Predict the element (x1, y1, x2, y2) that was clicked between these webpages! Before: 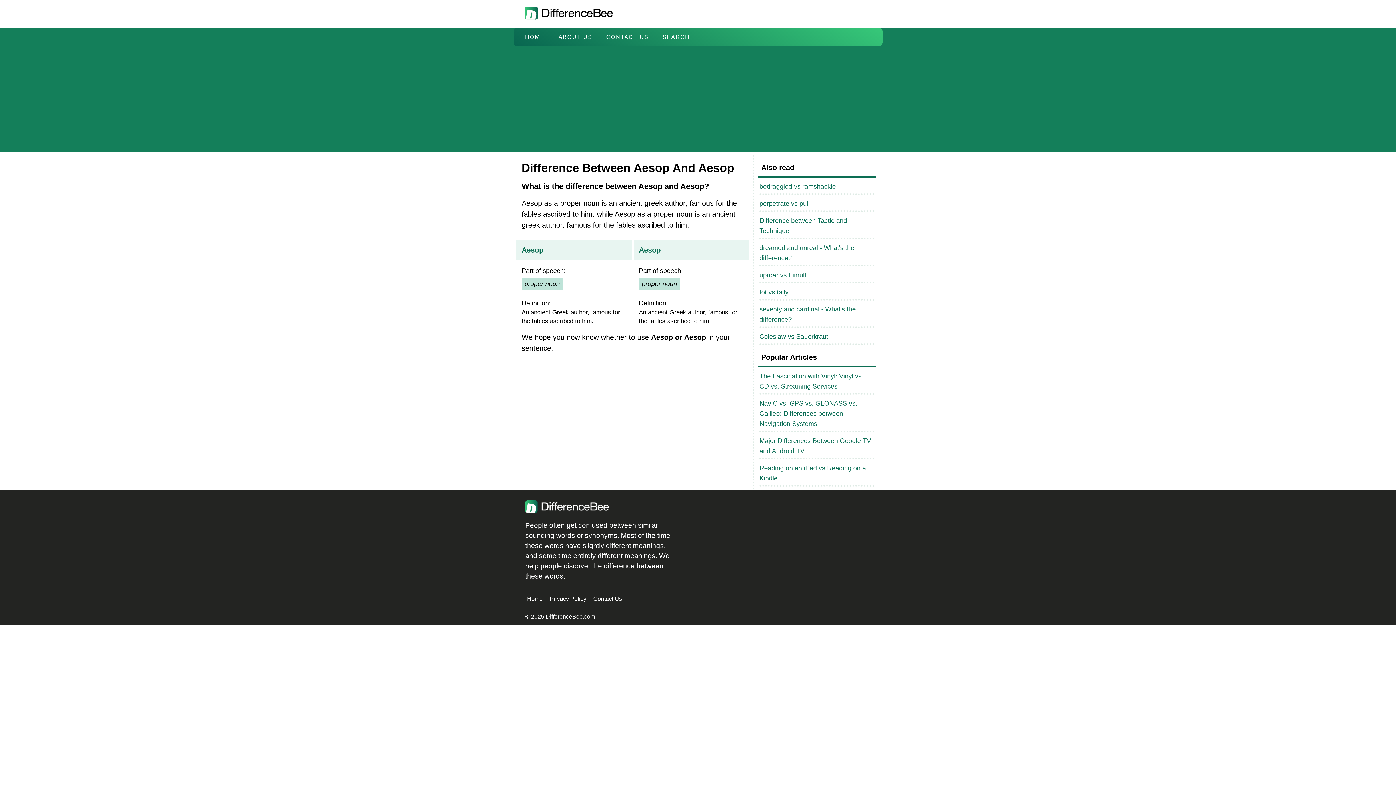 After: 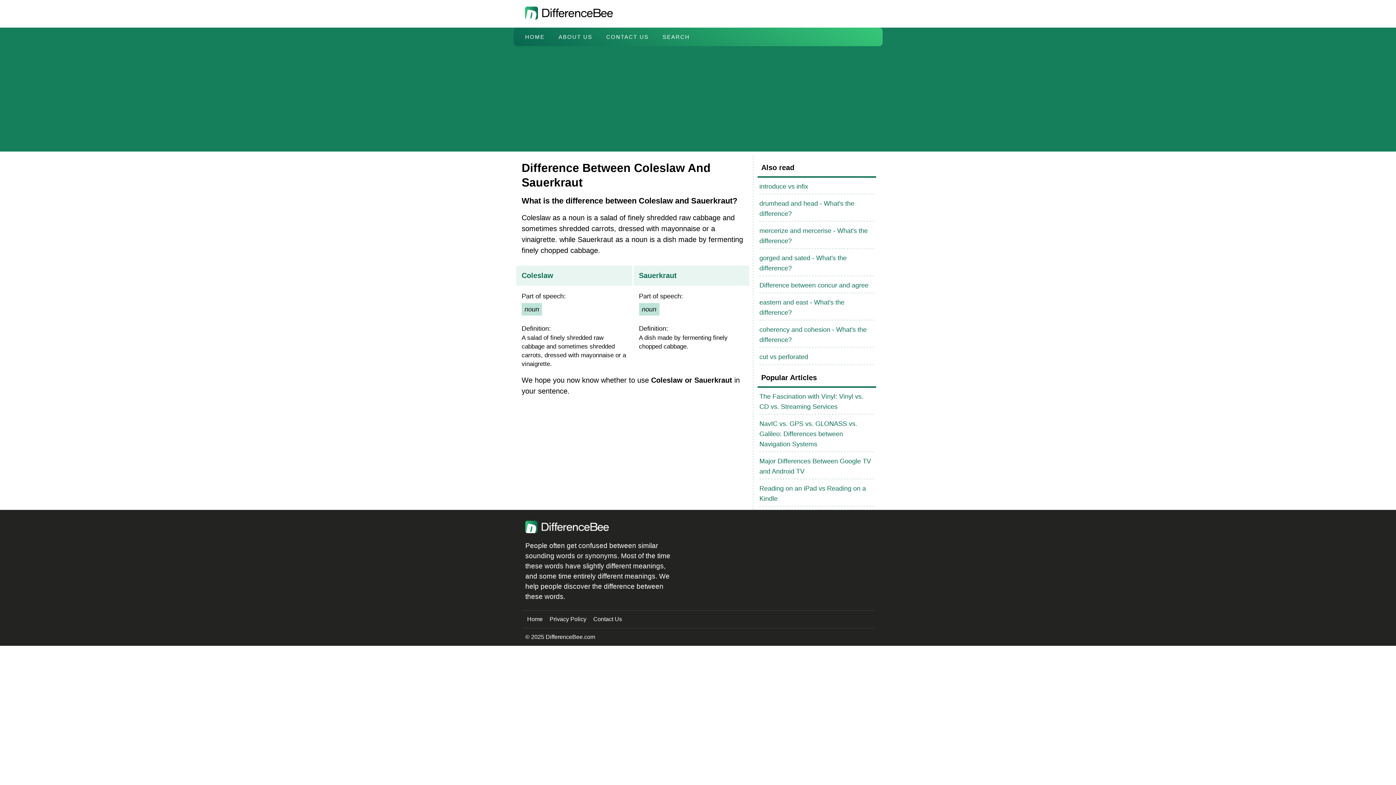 Action: label: Coleslaw vs Sauerkraut bbox: (759, 333, 828, 340)